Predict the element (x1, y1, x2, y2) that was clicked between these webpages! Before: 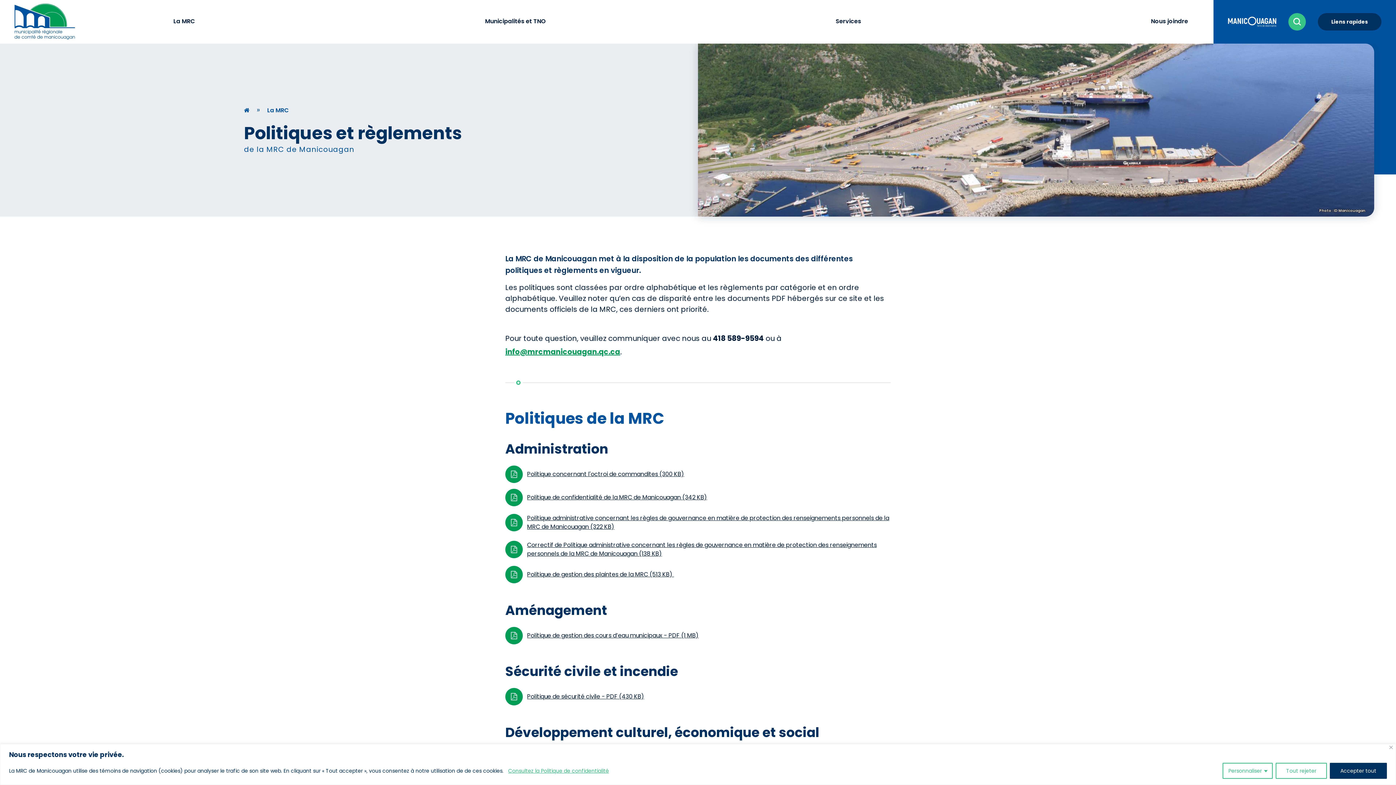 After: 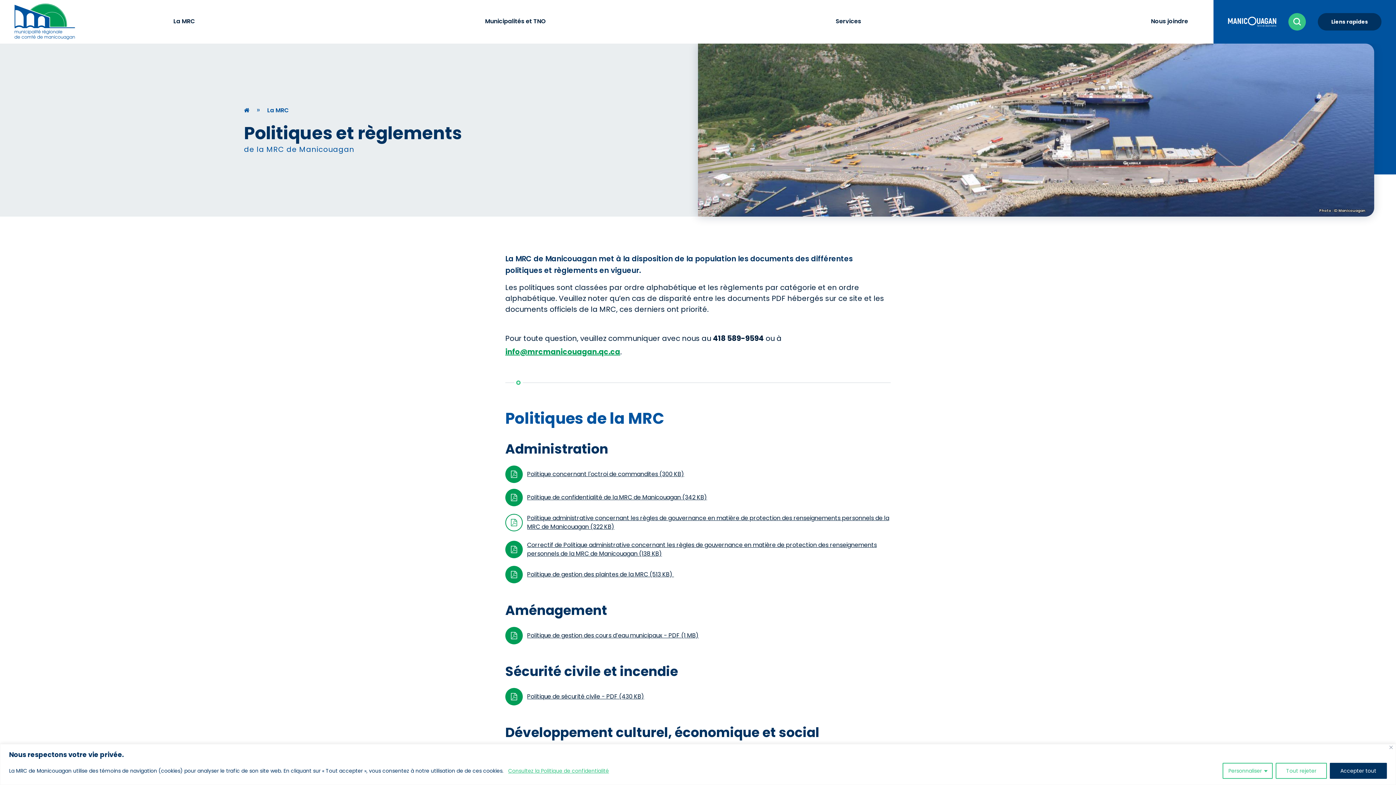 Action: label: Politique administrative concernant les règles de gouvernance en matière de protection des renseignements personnels de la MRC de Manicouagan (322 KB) bbox: (505, 512, 890, 533)